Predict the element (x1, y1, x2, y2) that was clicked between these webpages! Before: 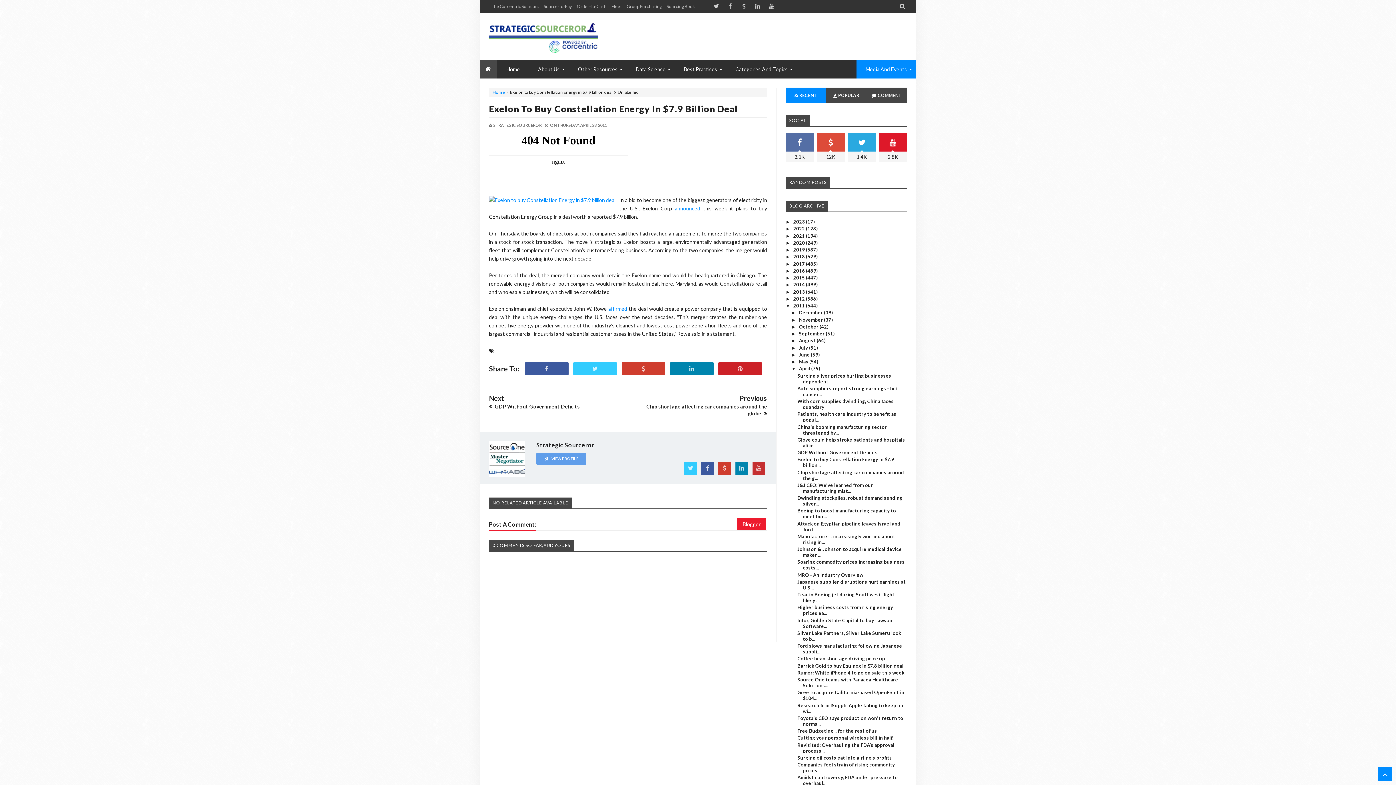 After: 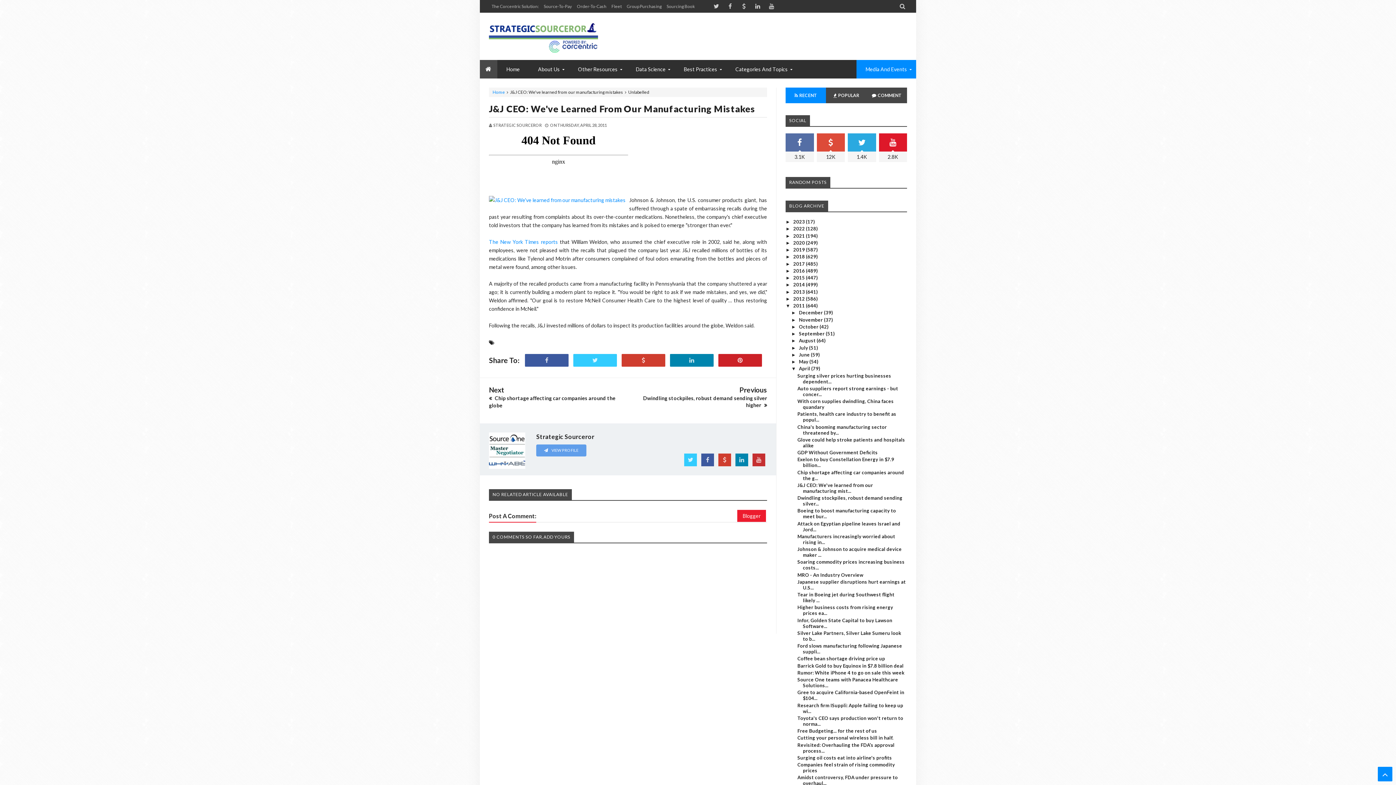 Action: label: J&J CEO: We've learned from our manufacturing mist... bbox: (797, 482, 873, 494)